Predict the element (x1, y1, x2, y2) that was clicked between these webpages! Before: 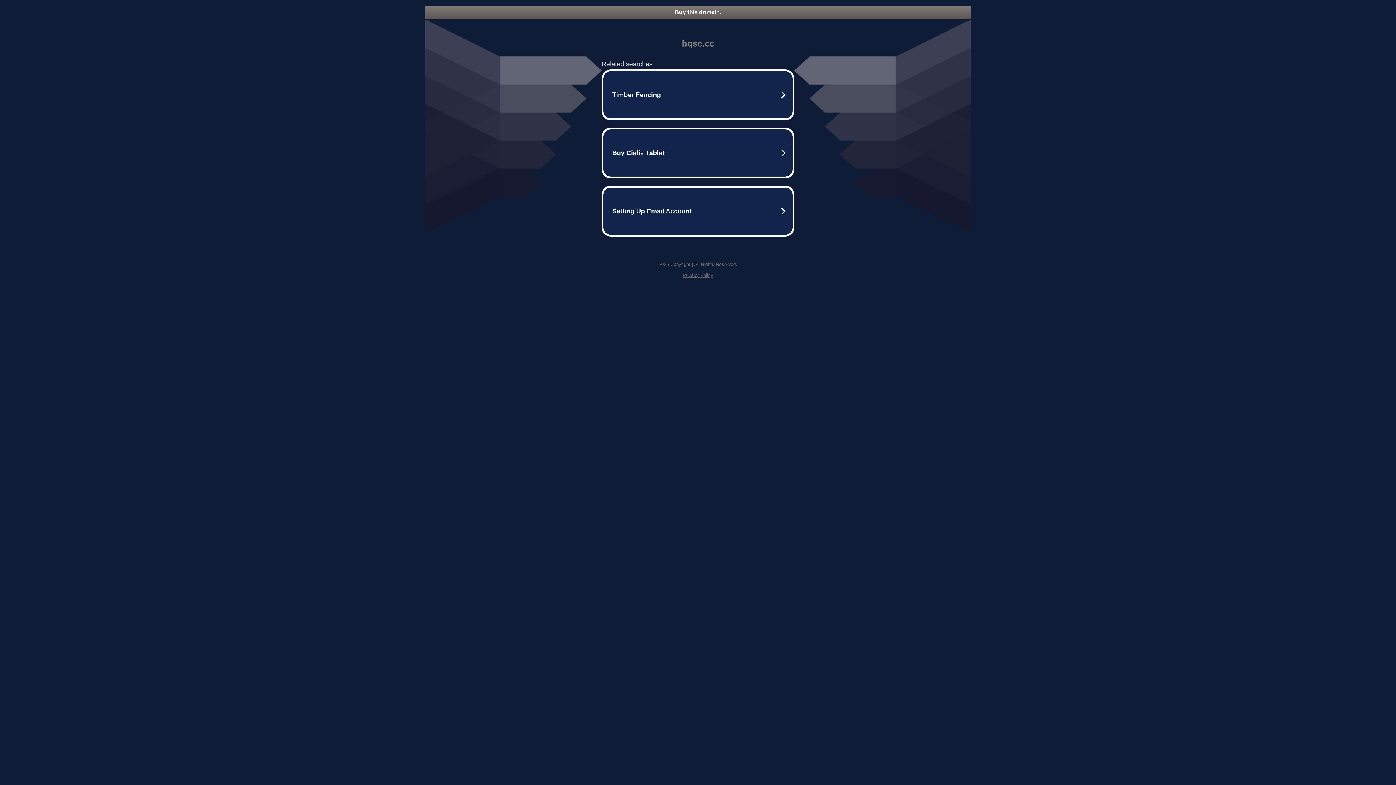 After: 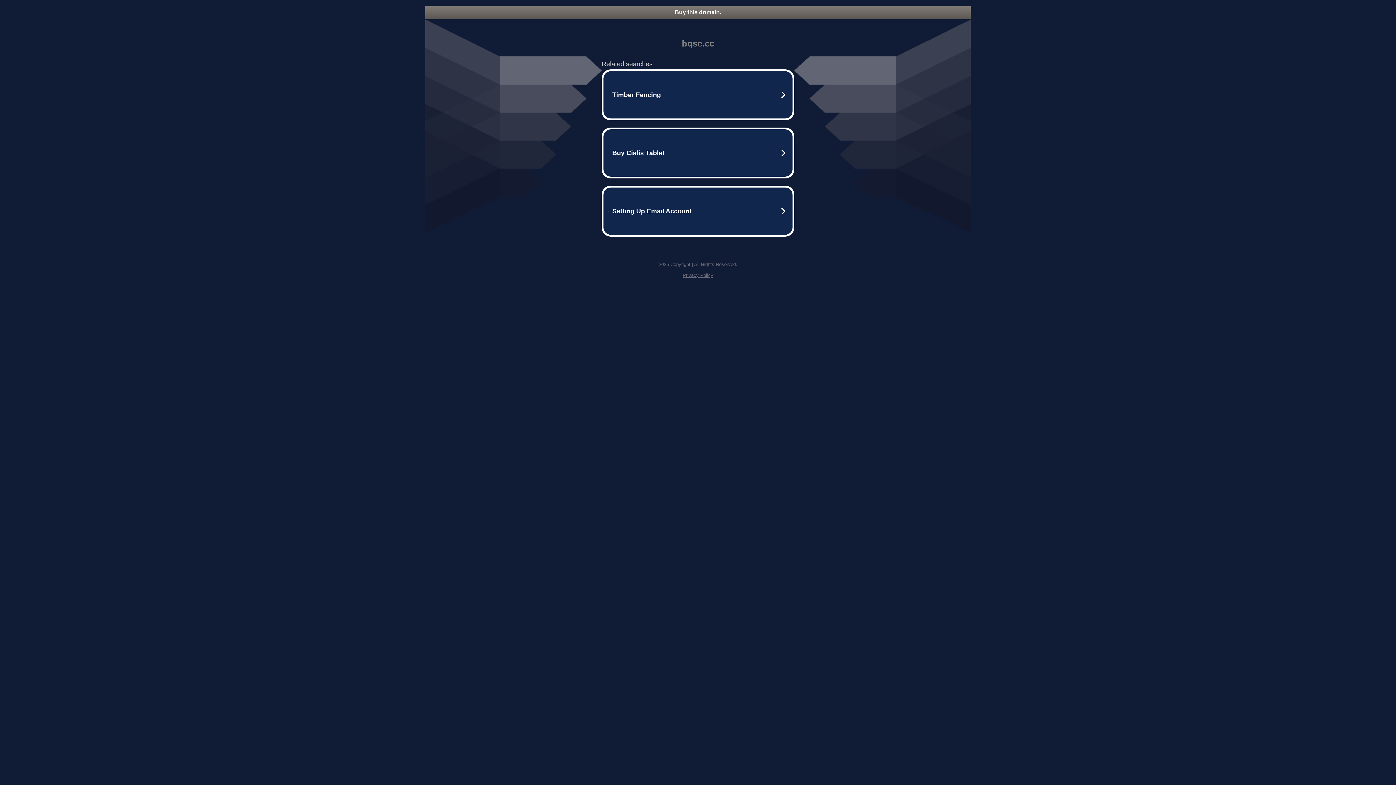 Action: label: Privacy Policy bbox: (682, 272, 713, 278)